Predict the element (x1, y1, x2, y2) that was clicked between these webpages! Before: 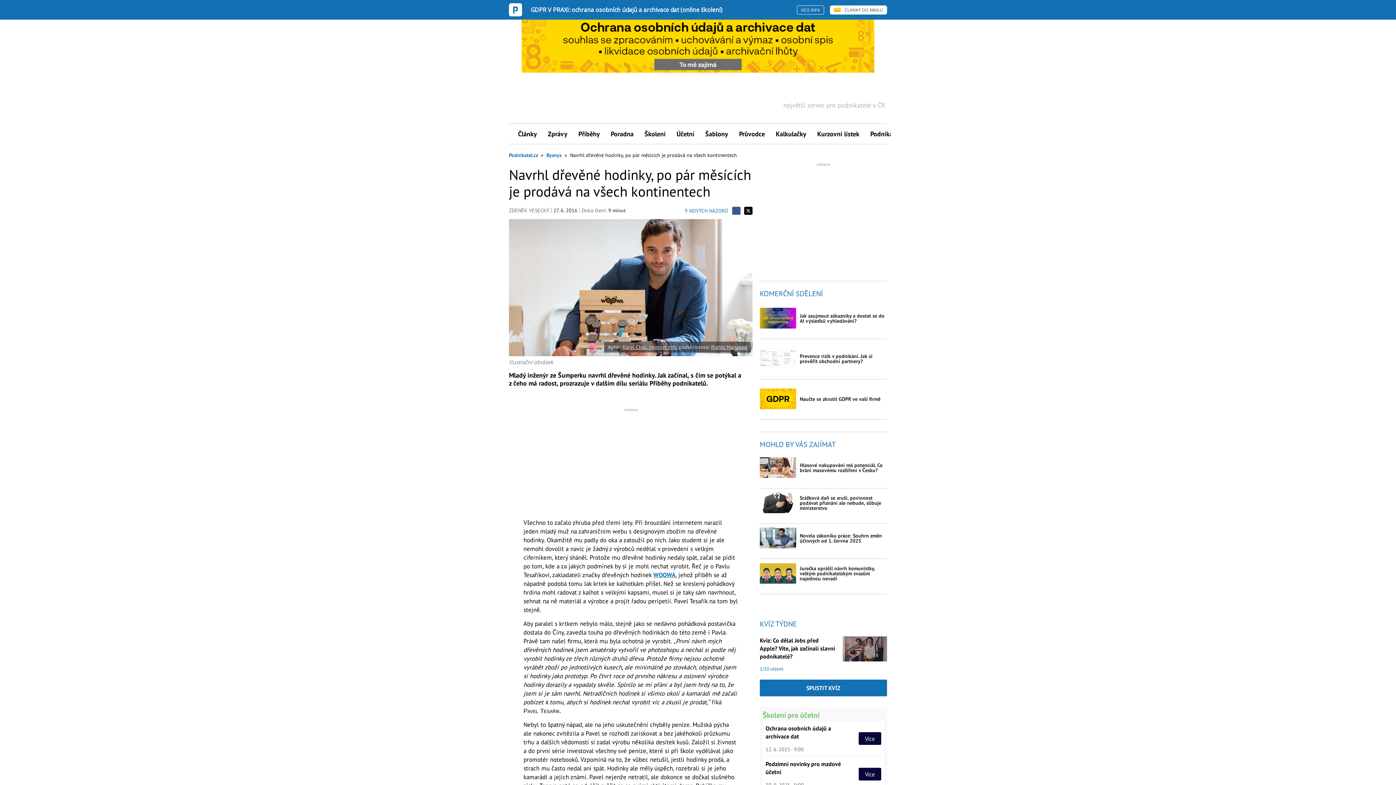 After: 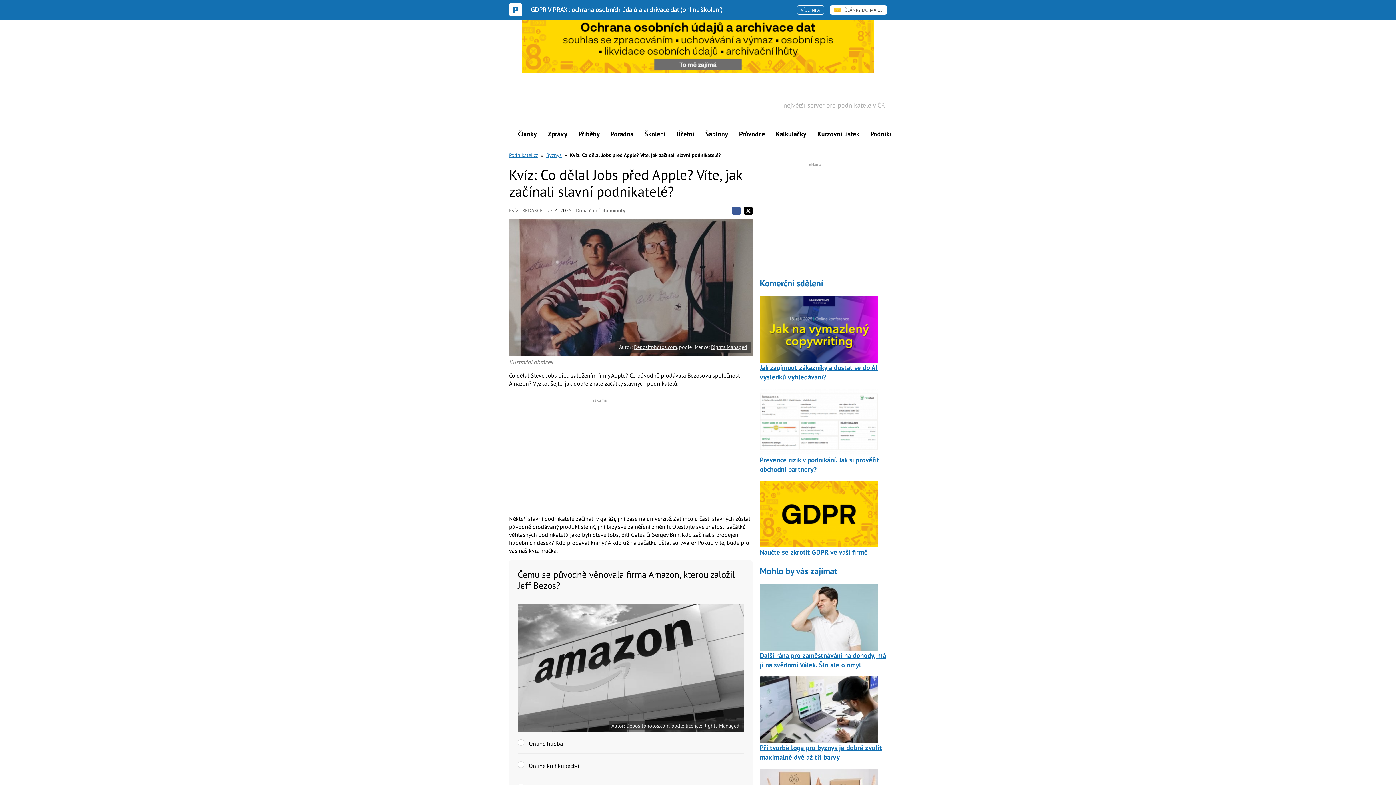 Action: label: SPUSTIT KVÍZ bbox: (760, 679, 887, 696)